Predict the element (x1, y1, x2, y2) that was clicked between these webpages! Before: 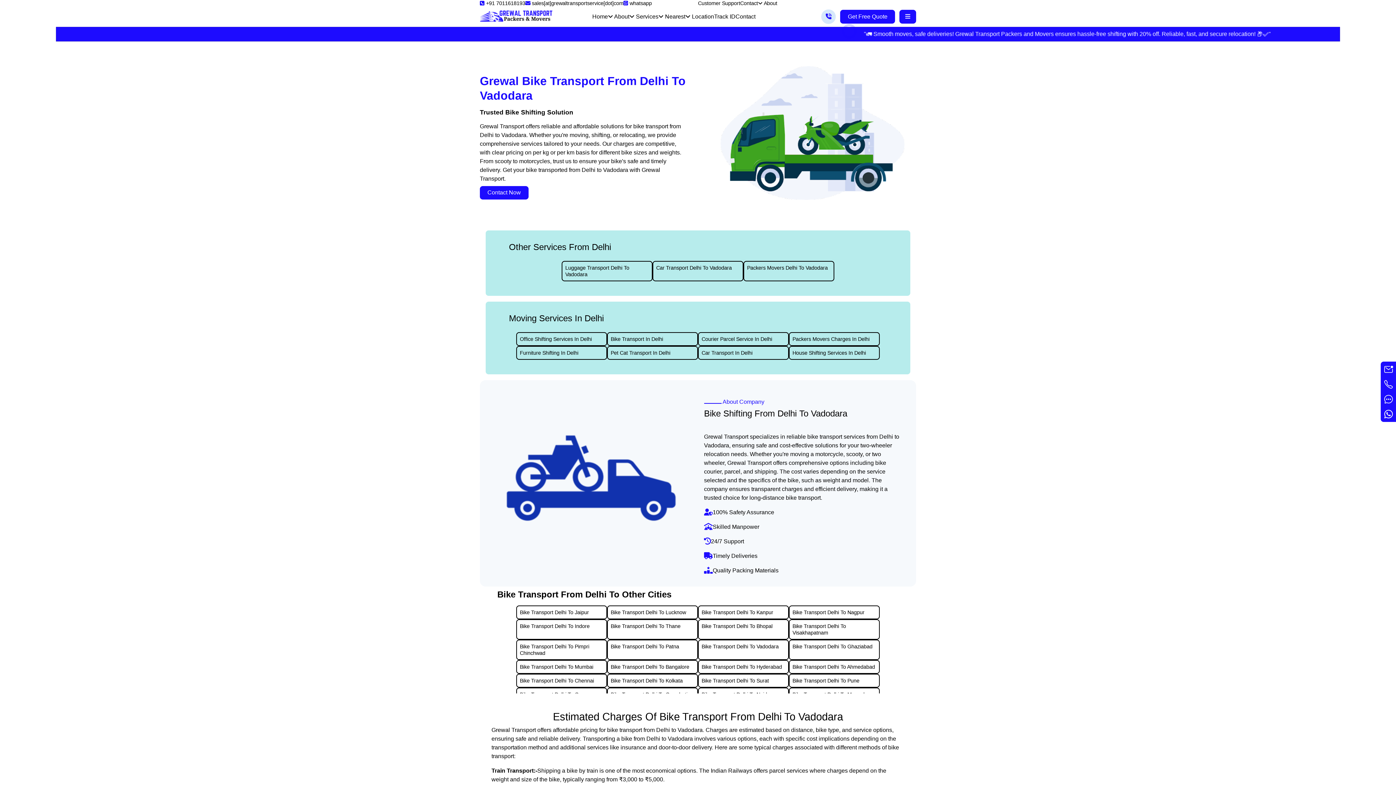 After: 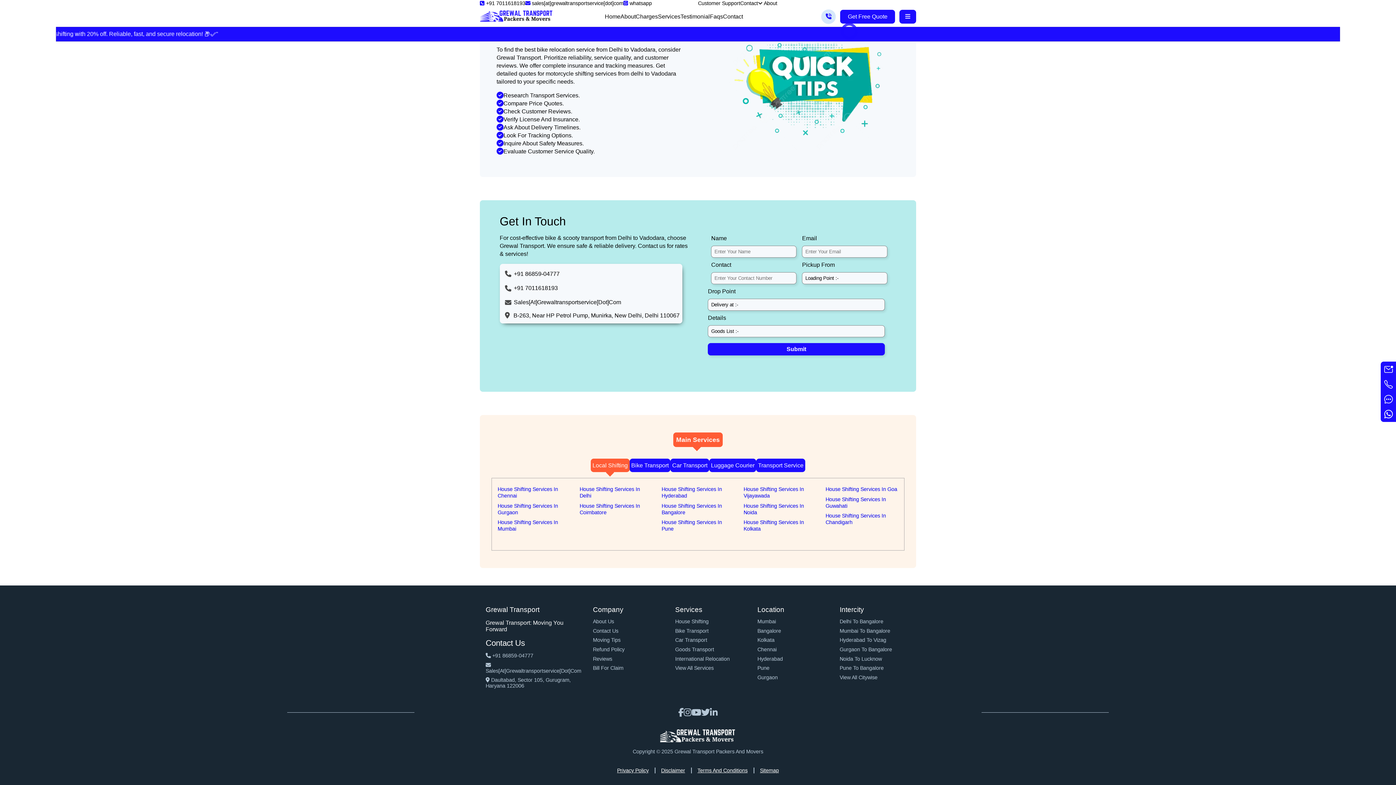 Action: bbox: (840, 9, 895, 23) label: Get Free Quote